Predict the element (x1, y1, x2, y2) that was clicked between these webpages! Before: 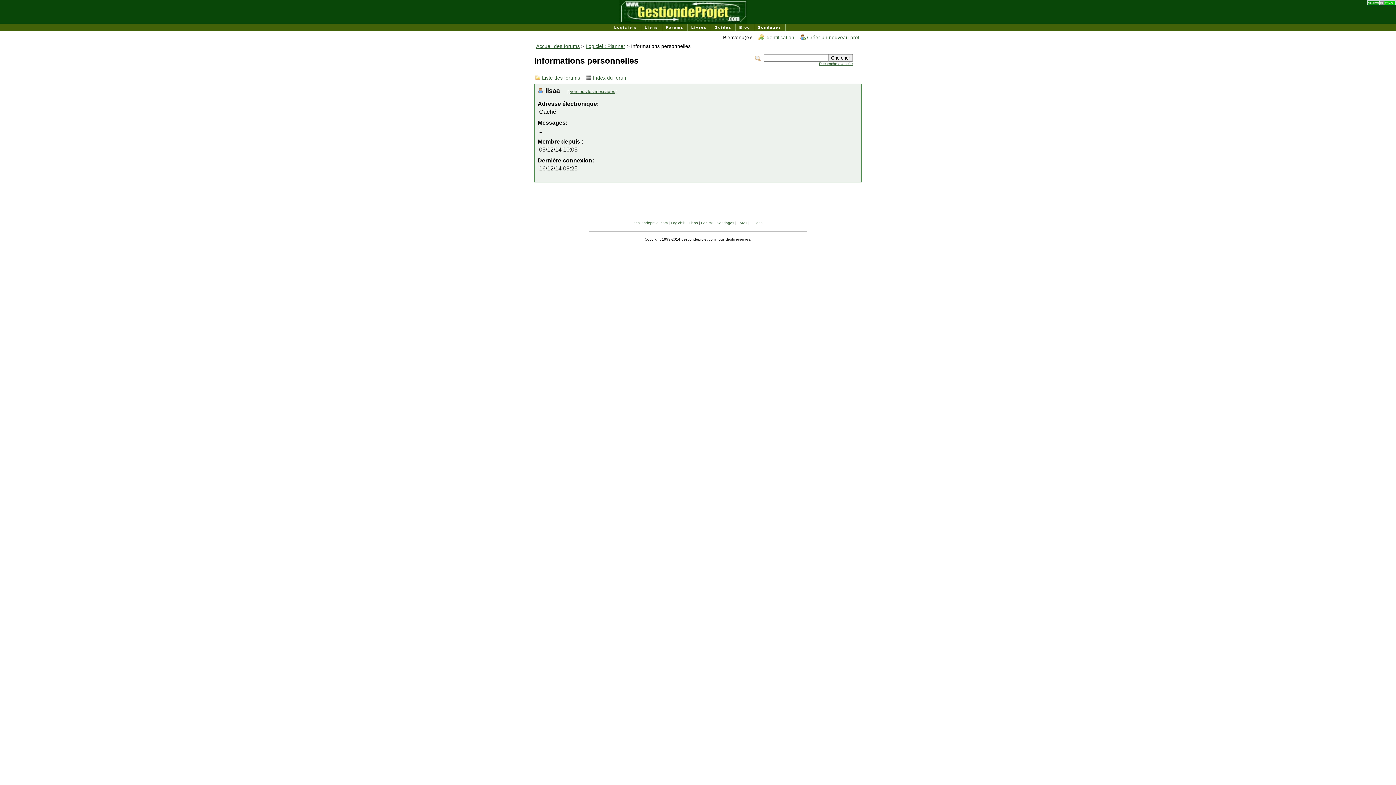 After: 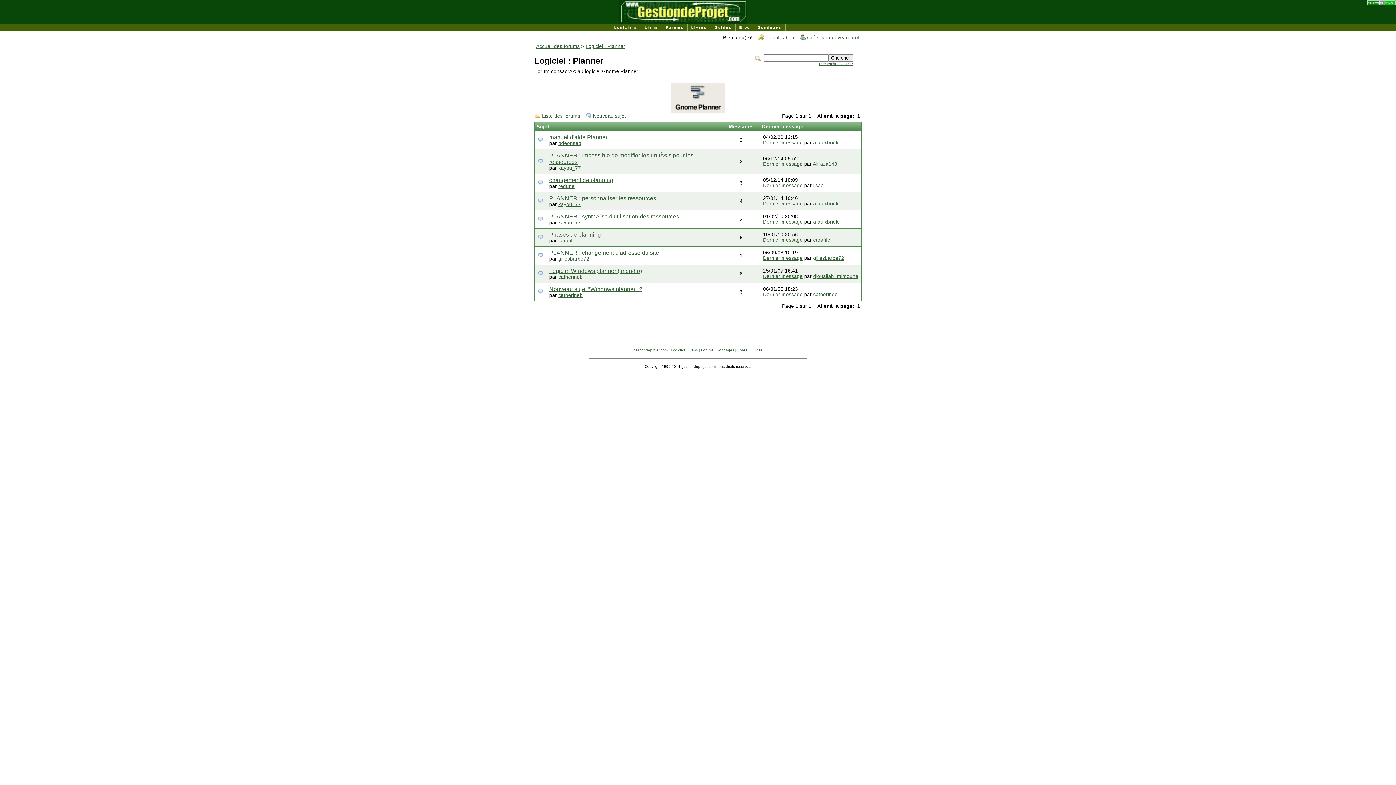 Action: bbox: (585, 43, 625, 49) label: Logiciel : Planner